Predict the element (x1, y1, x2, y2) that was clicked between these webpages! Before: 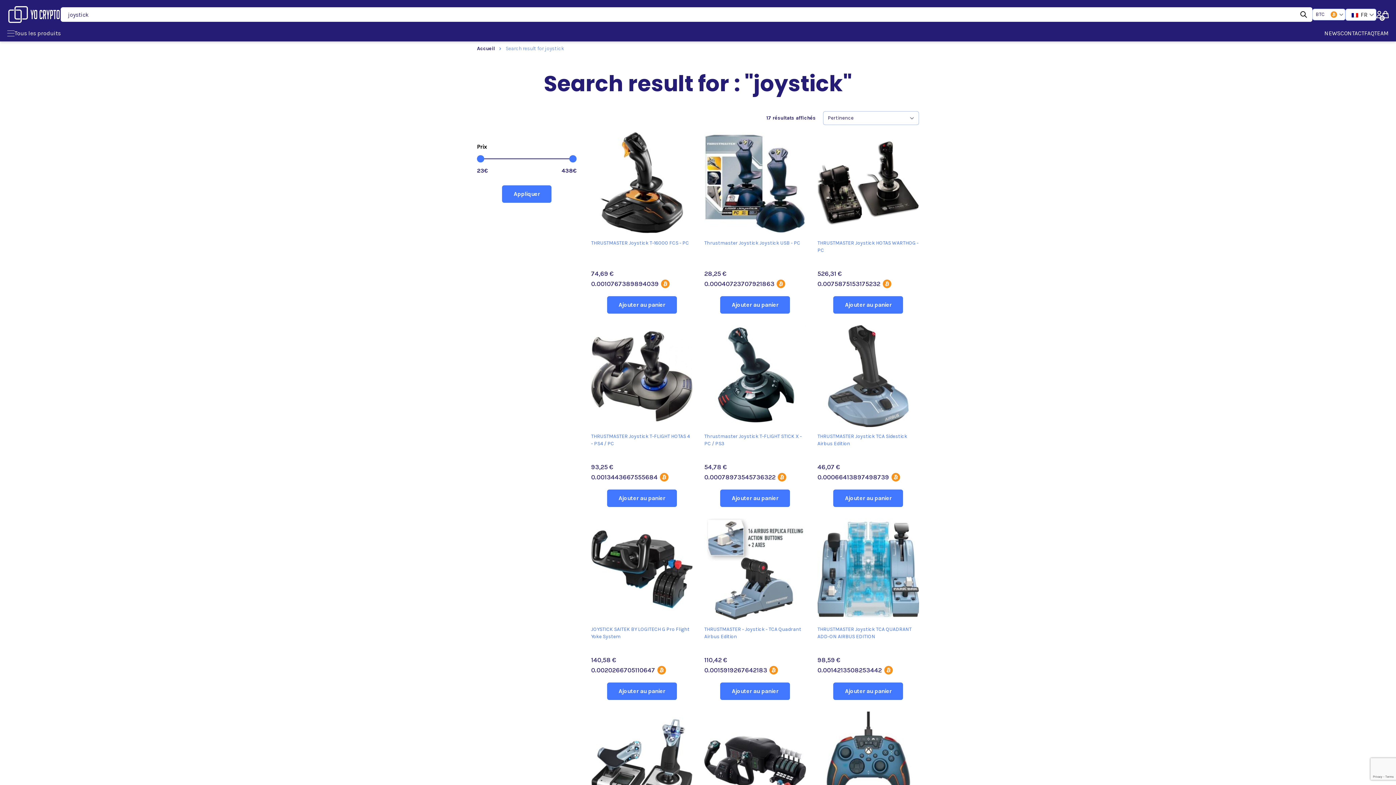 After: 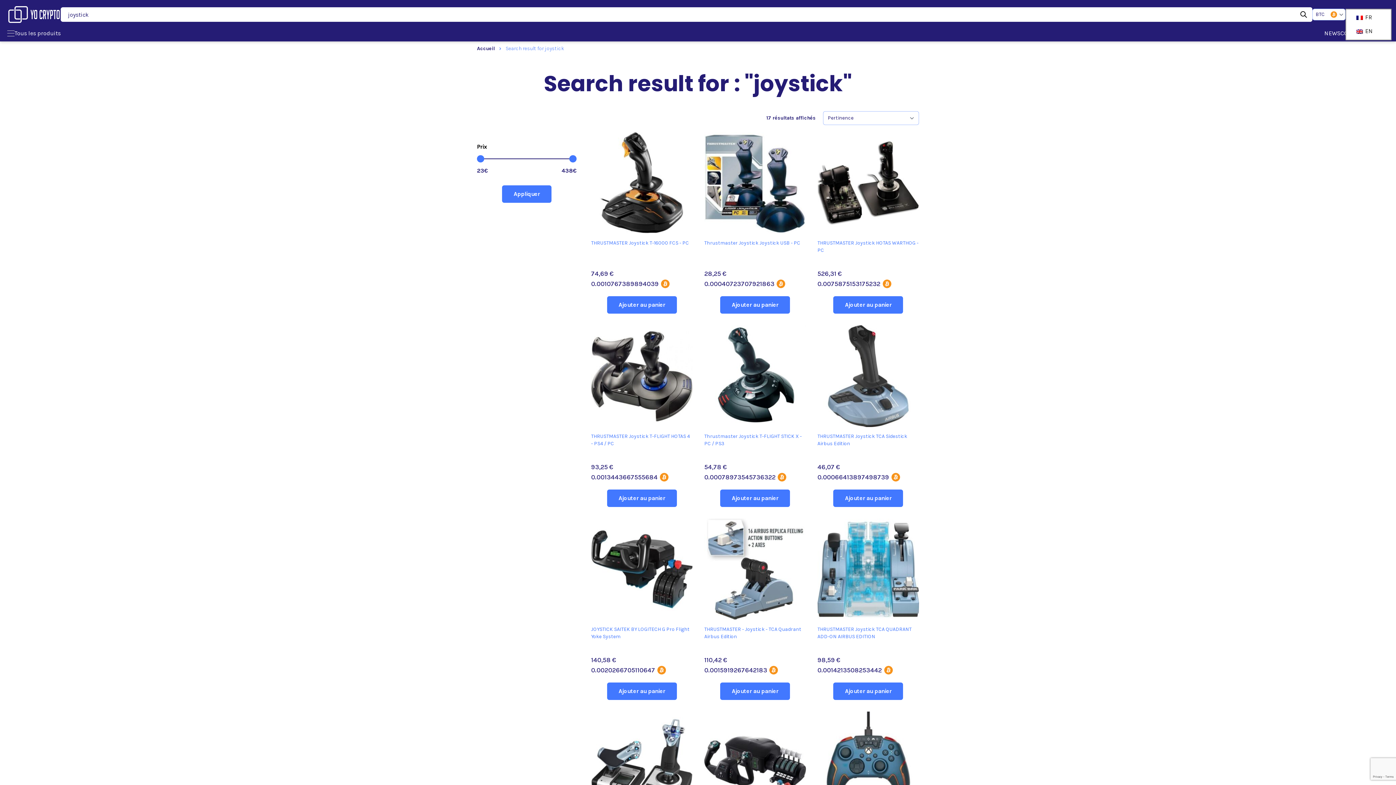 Action: bbox: (1350, 10, 1369, 19) label:  FR